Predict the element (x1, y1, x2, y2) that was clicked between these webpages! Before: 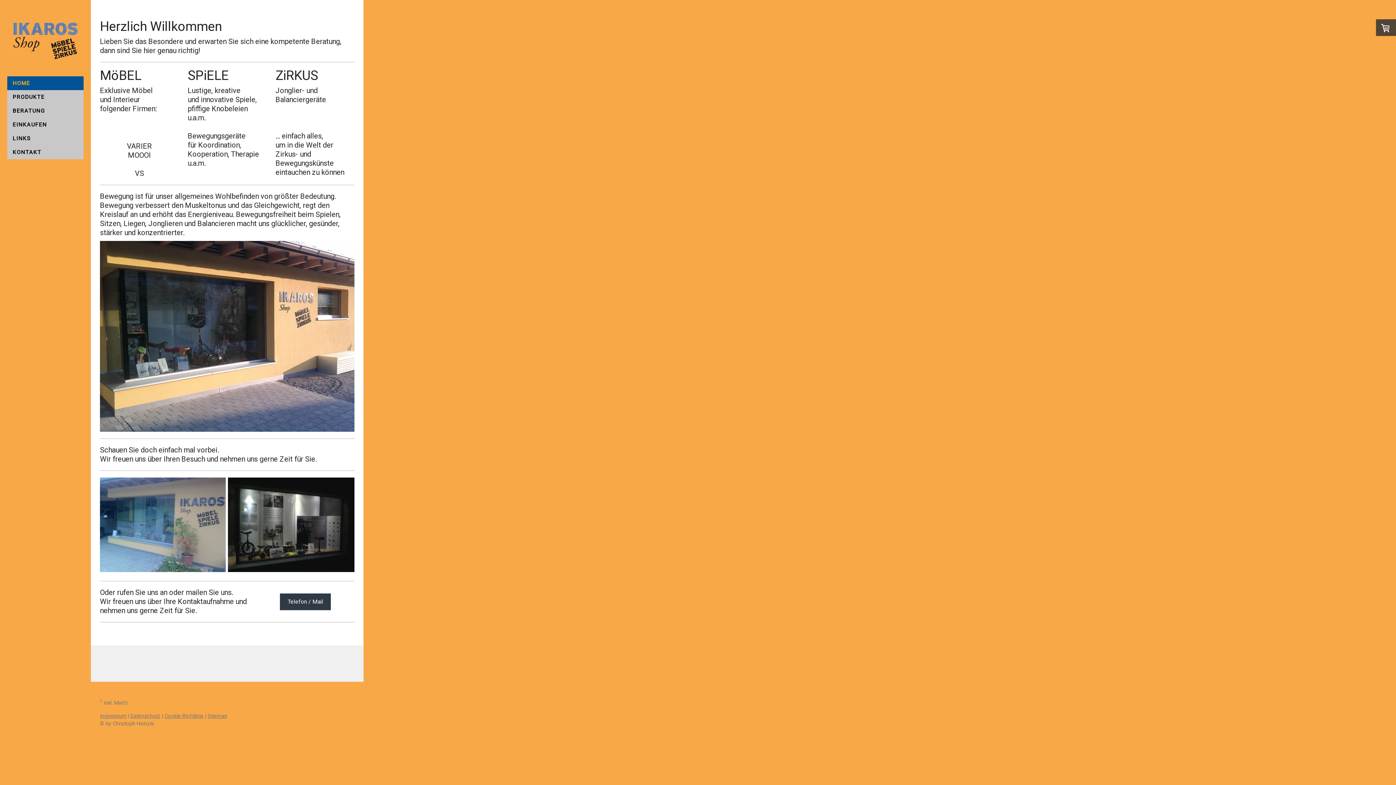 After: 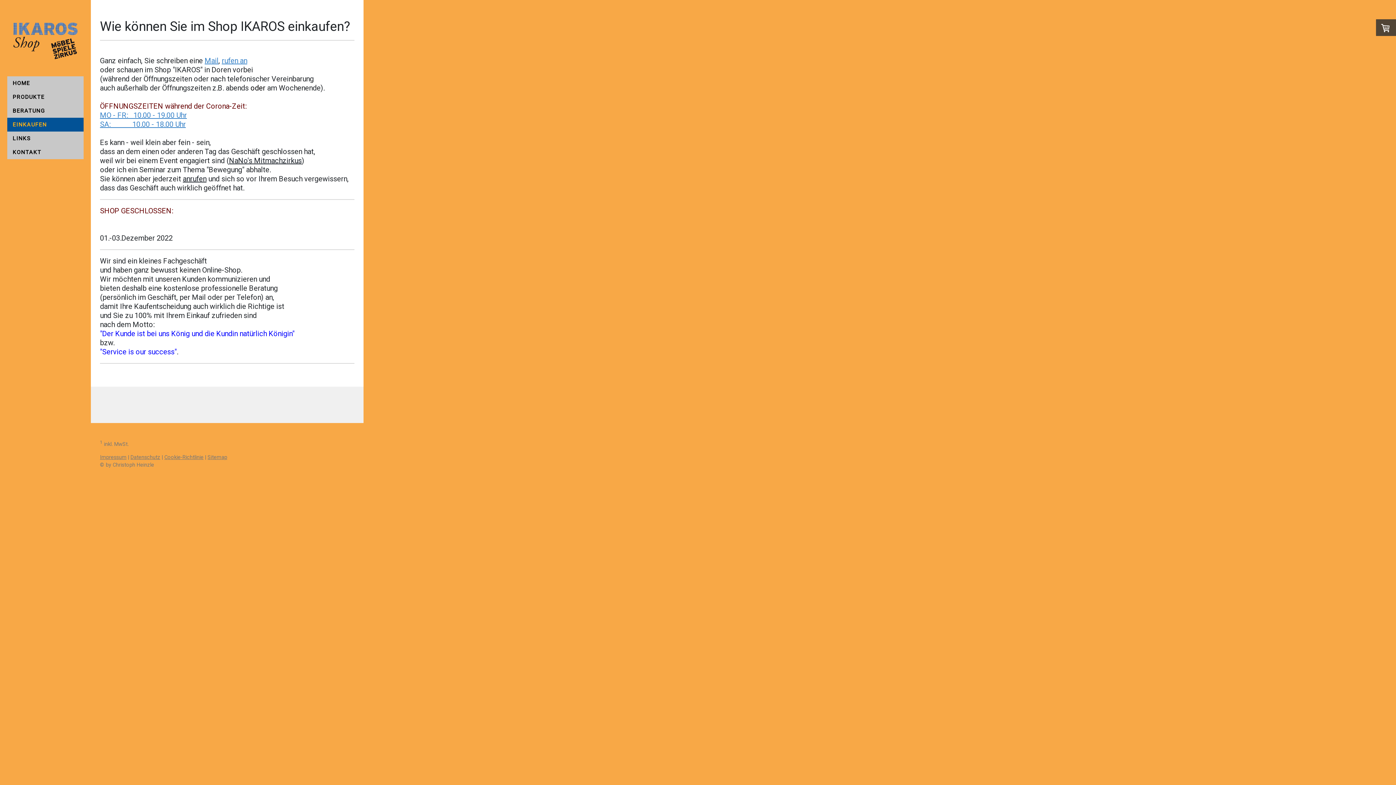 Action: bbox: (7, 117, 83, 131) label: EINKAUFEN